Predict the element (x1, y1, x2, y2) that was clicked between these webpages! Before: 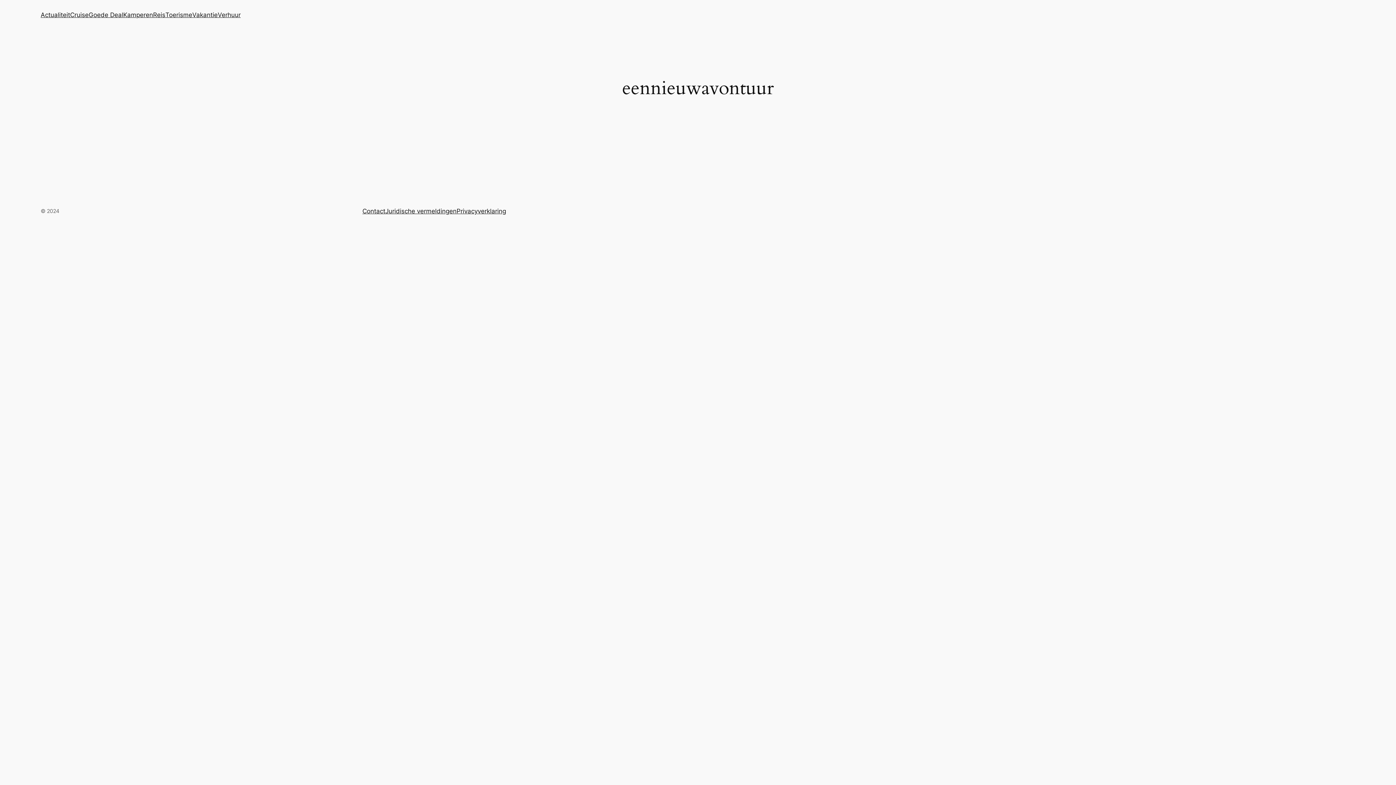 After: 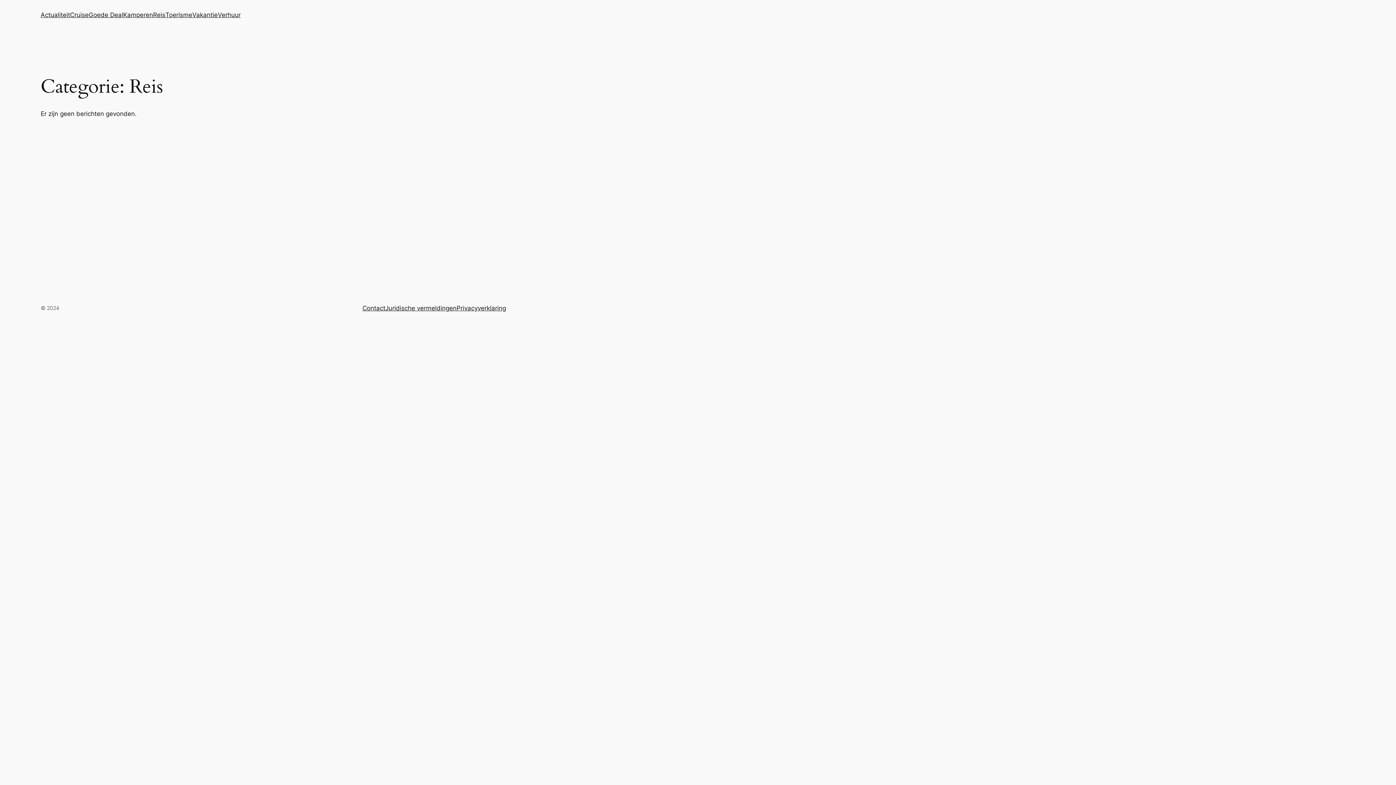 Action: bbox: (153, 10, 165, 19) label: Reis